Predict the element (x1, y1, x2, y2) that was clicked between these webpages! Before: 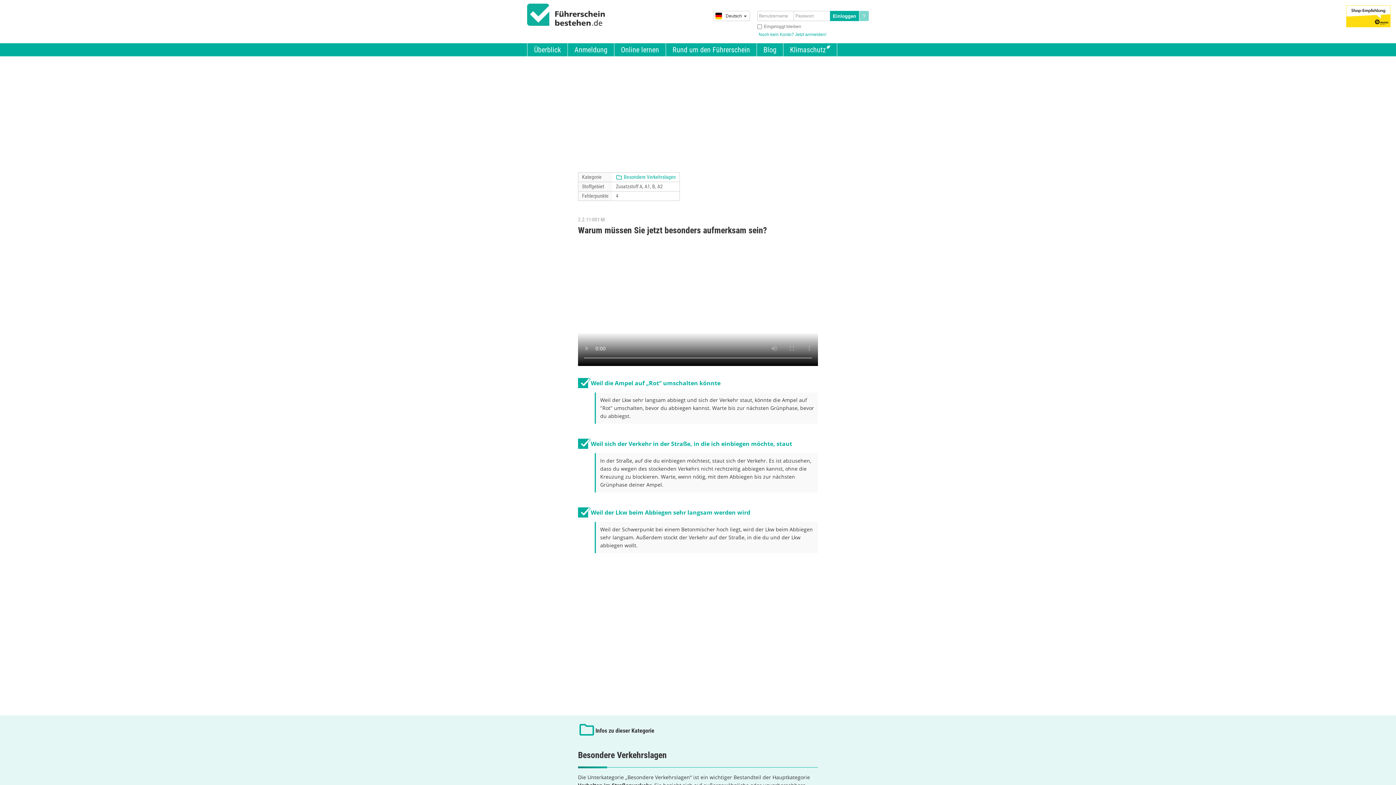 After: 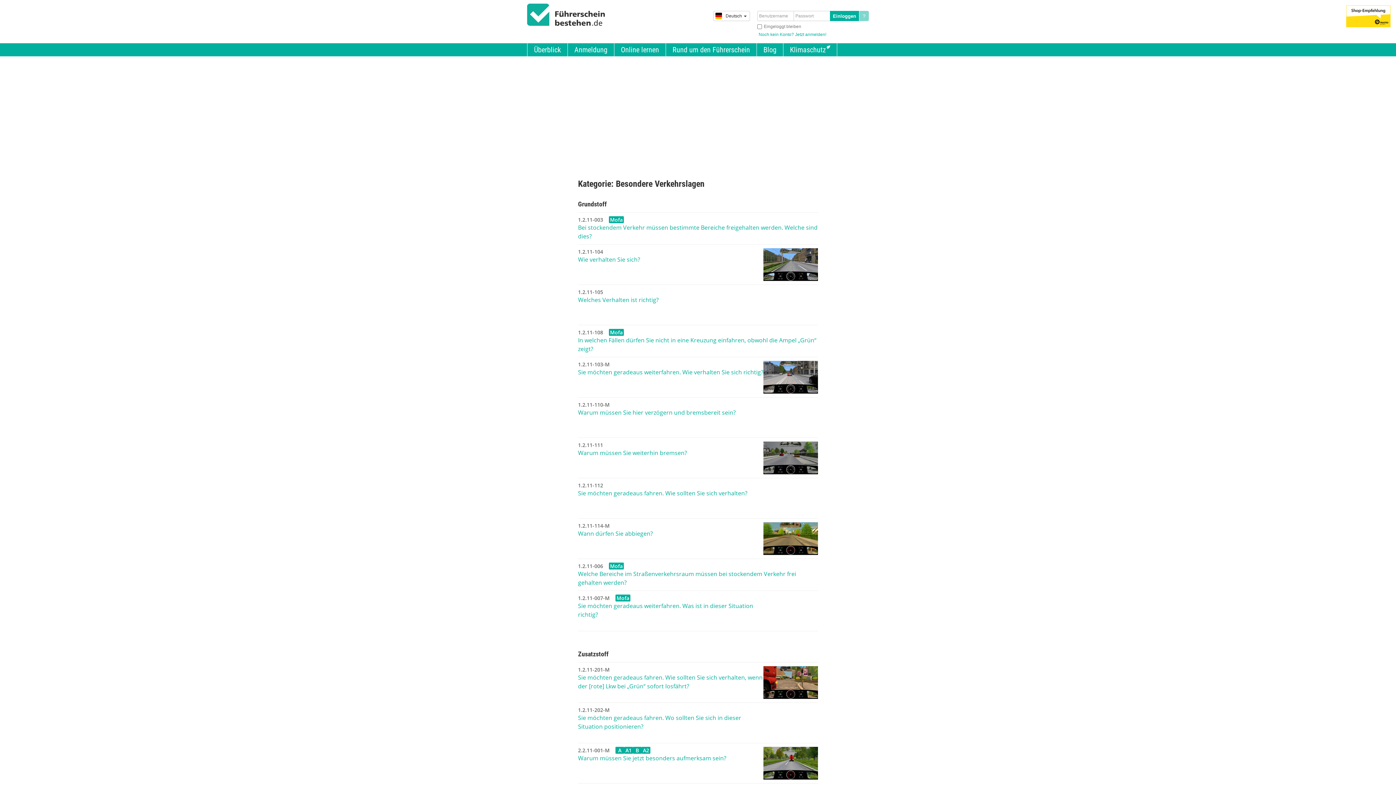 Action: label: Besondere Verkehrslagen bbox: (616, 173, 676, 180)